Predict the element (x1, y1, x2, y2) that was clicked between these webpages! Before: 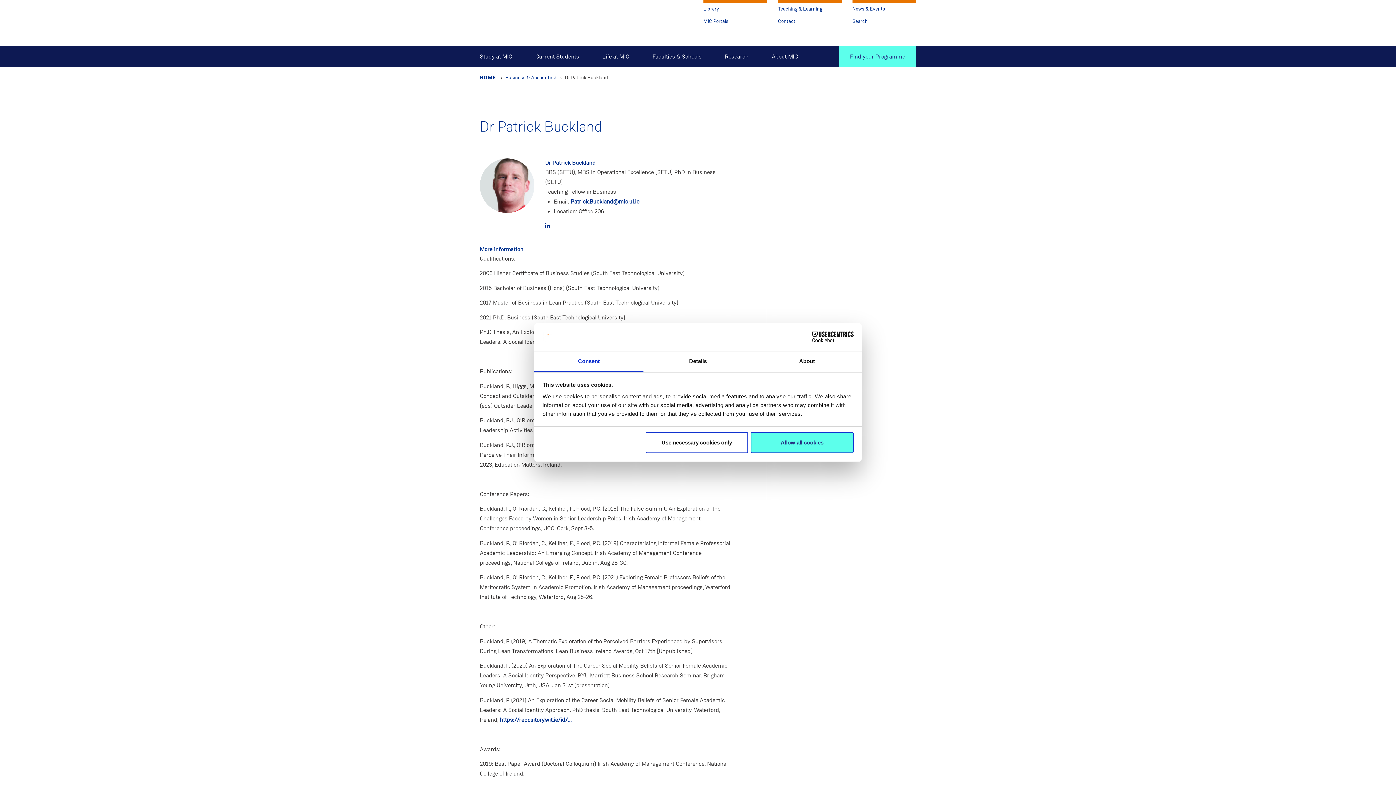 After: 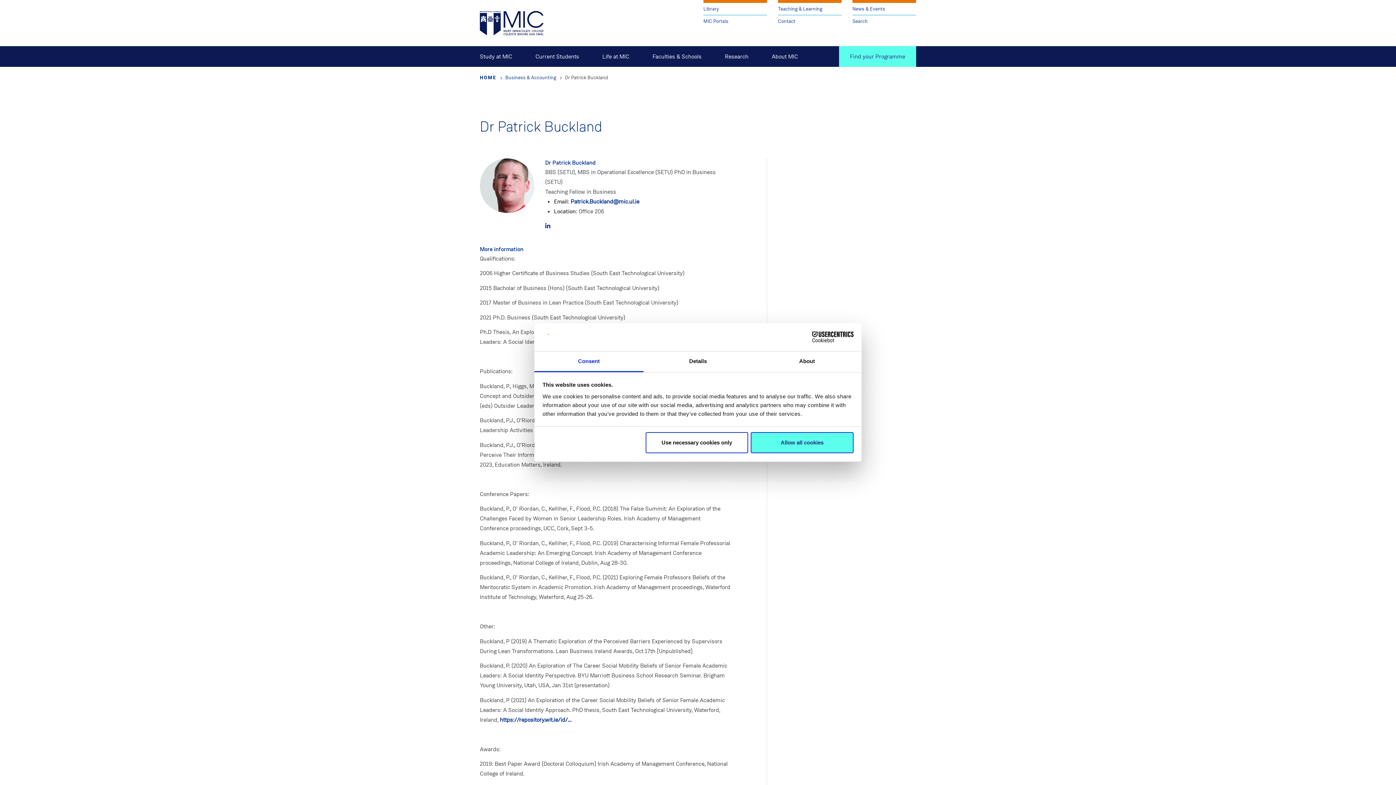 Action: bbox: (545, 221, 550, 231) label: Linkedin link